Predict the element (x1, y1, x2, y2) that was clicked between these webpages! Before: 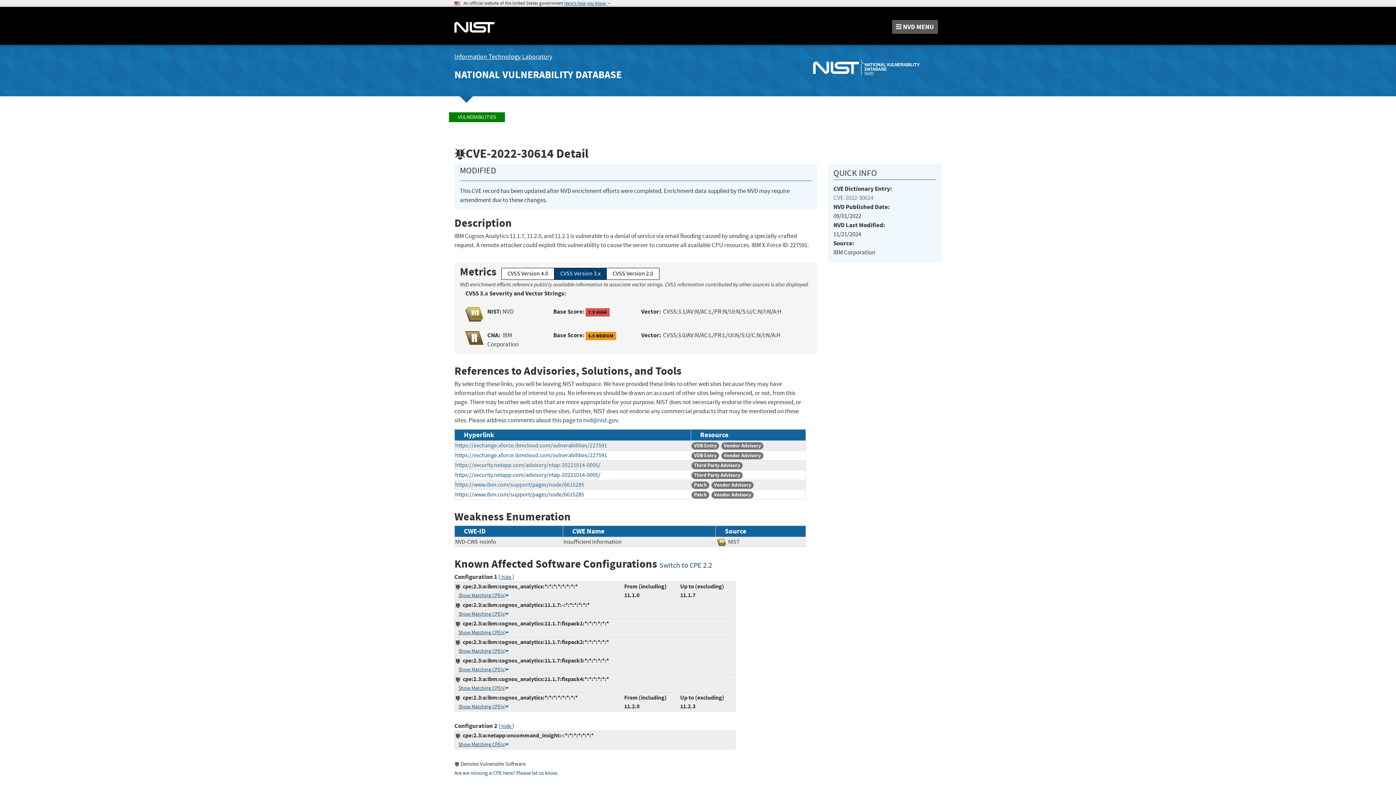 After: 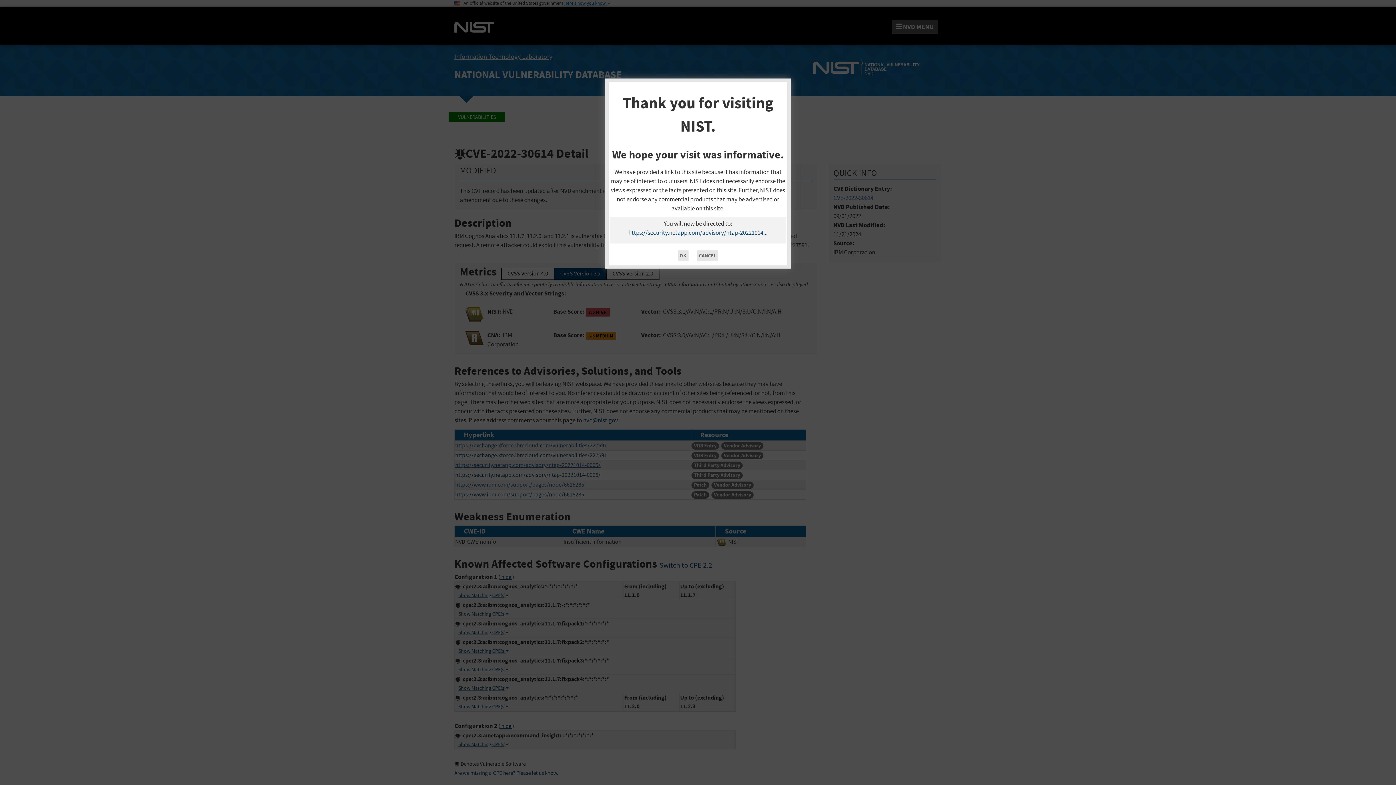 Action: label: https://security.netapp.com/advisory/ntap-20221014-0005/ bbox: (455, 461, 600, 469)